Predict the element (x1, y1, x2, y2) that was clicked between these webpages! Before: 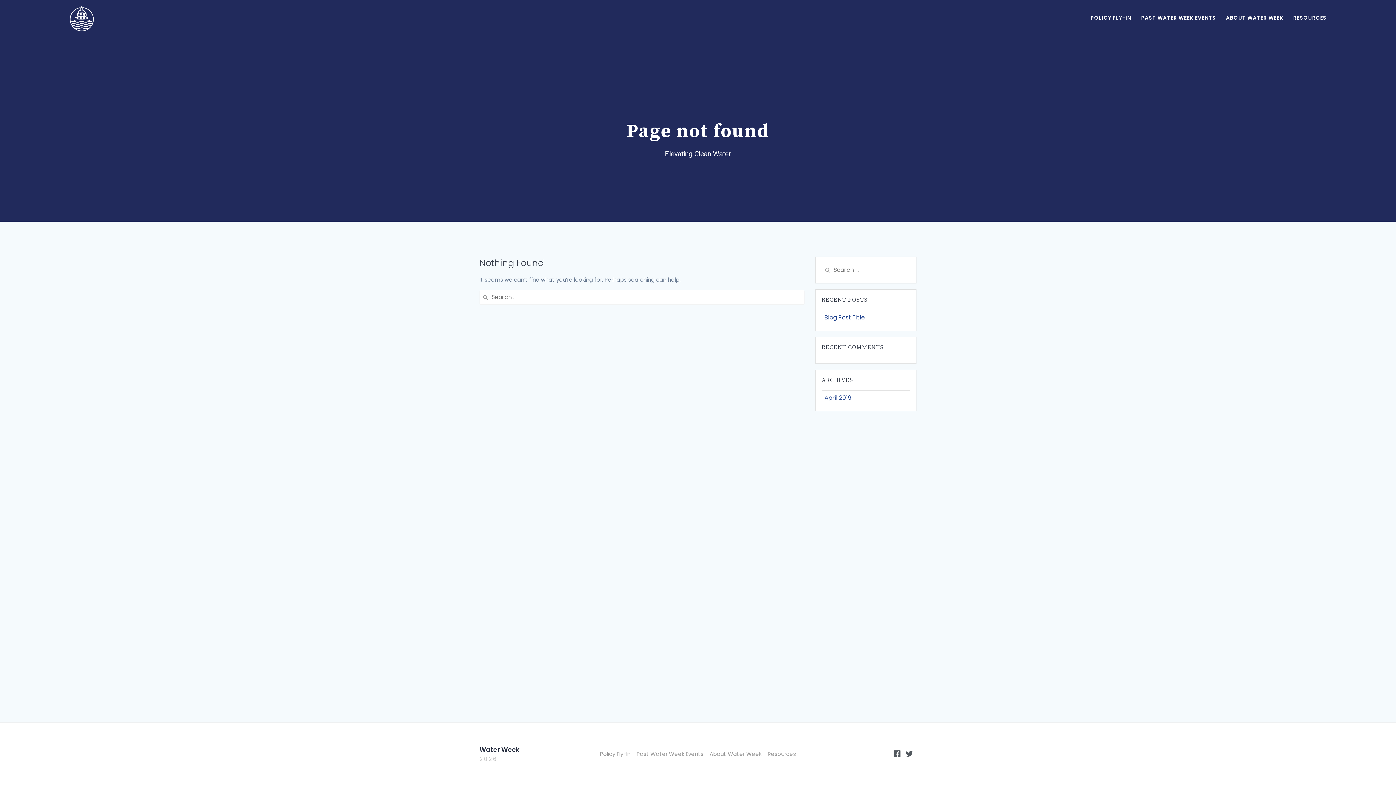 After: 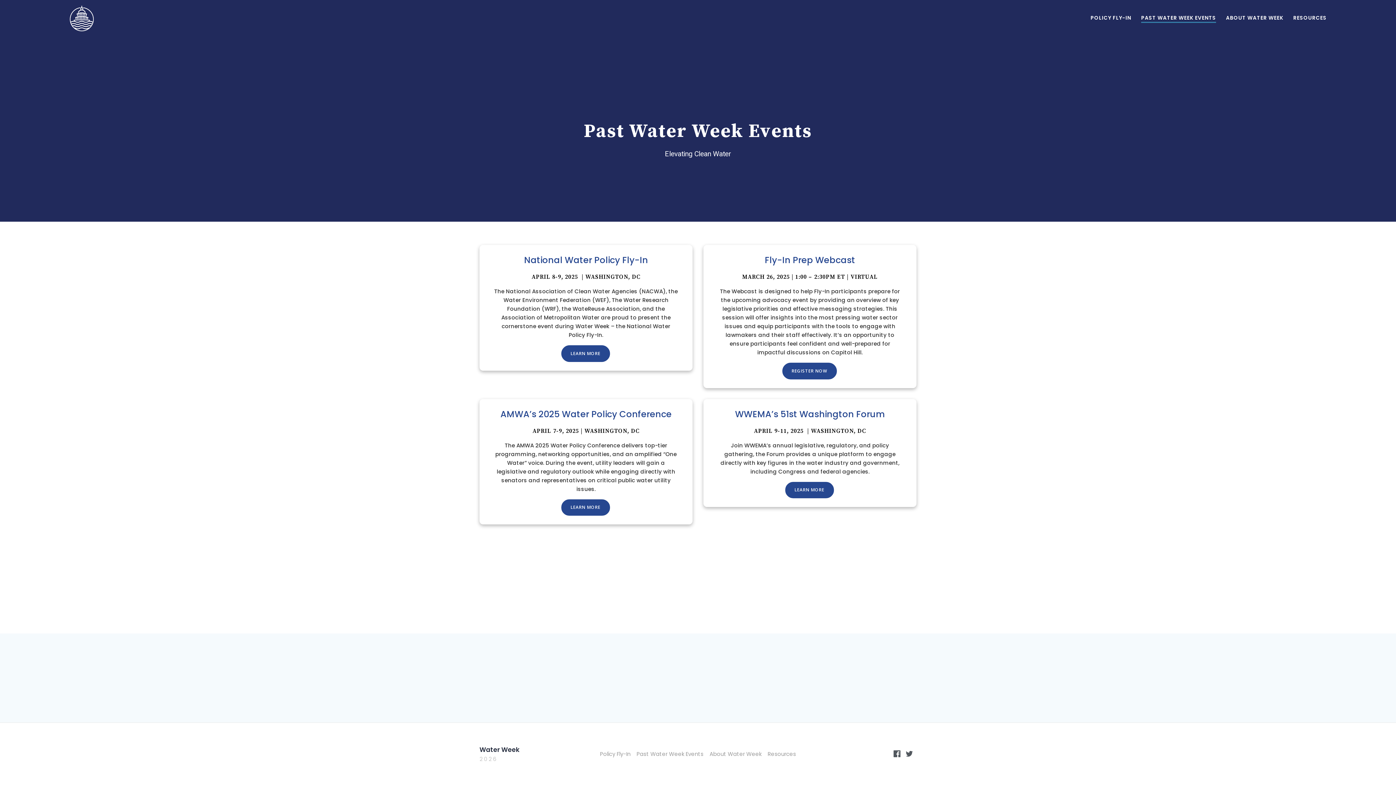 Action: bbox: (1141, 13, 1216, 23) label: PAST WATER WEEK EVENTS